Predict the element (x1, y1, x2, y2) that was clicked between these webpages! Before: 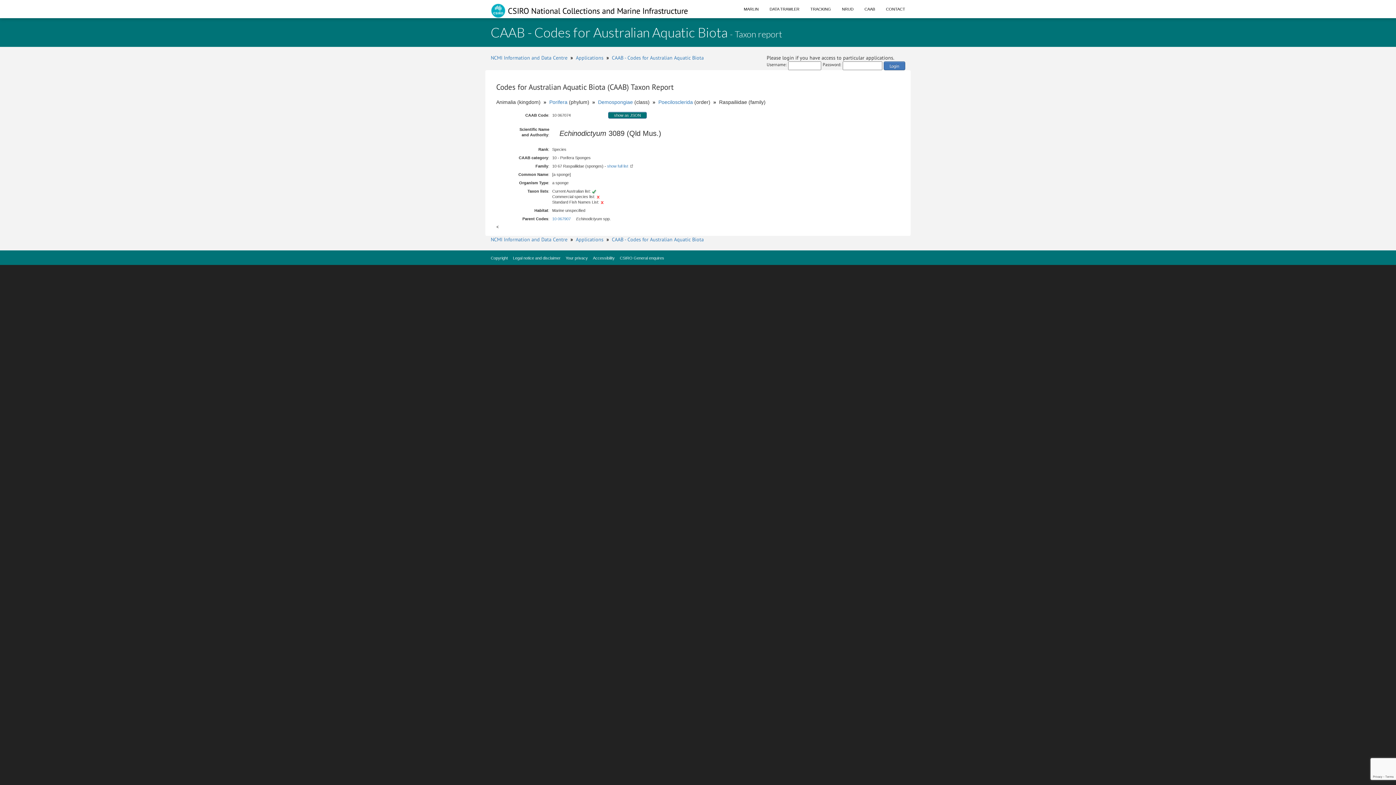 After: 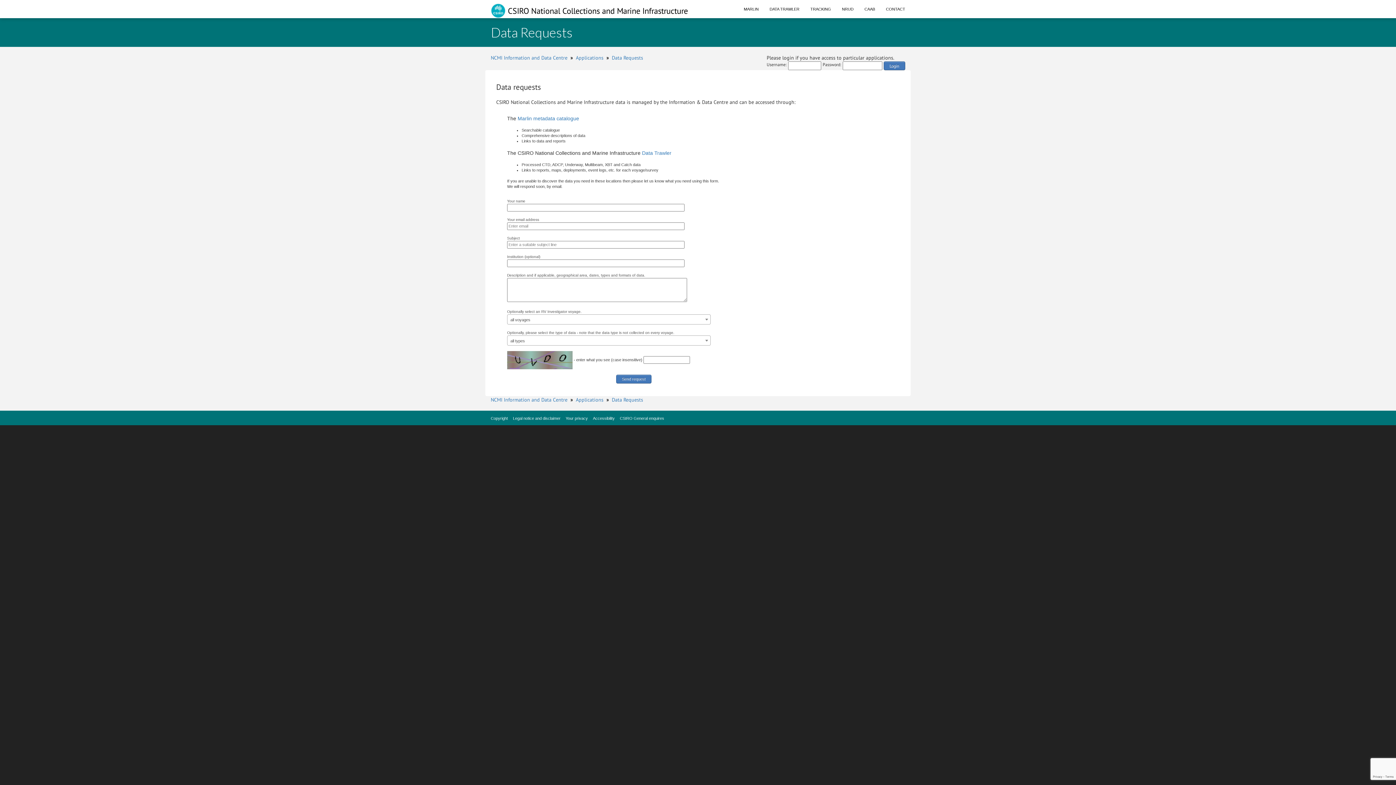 Action: label: CONTACT bbox: (880, 0, 910, 18)